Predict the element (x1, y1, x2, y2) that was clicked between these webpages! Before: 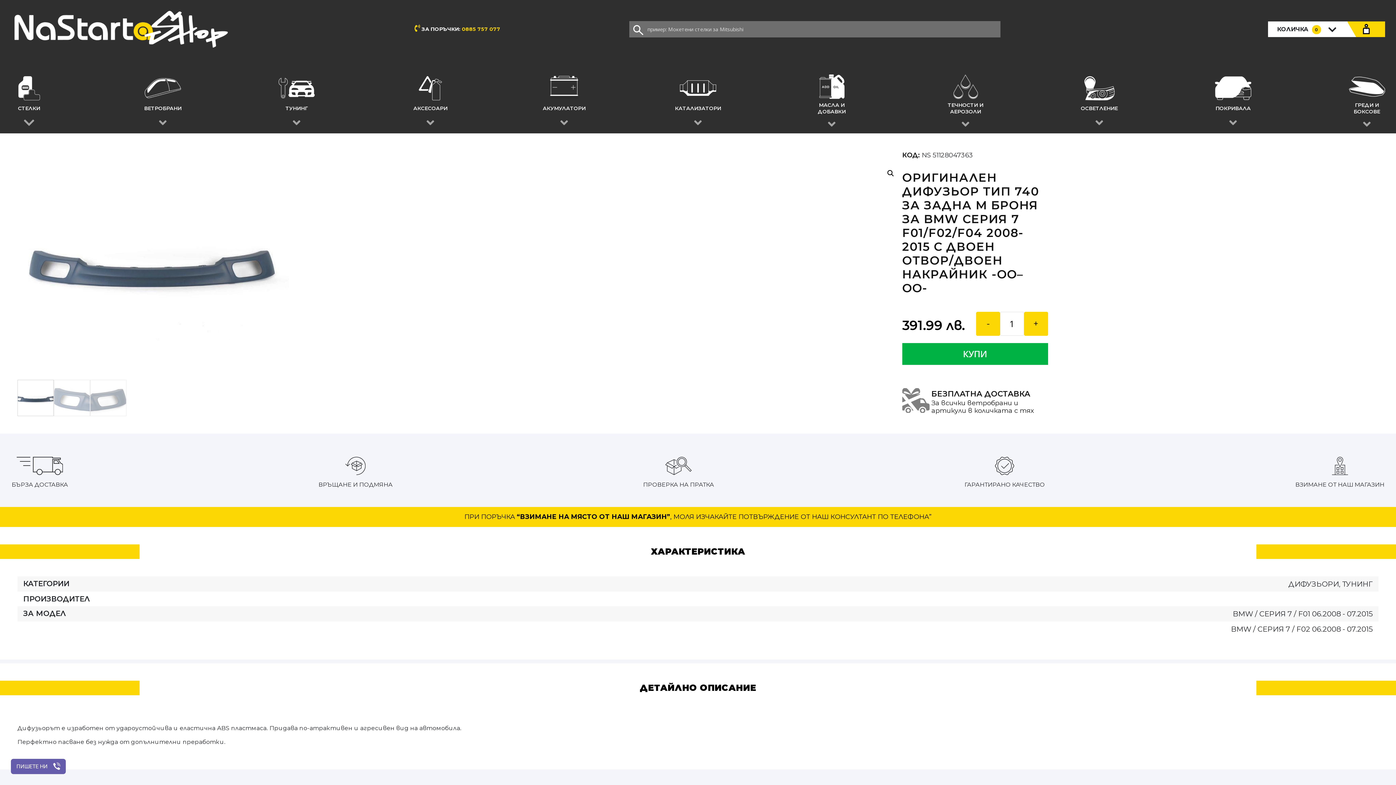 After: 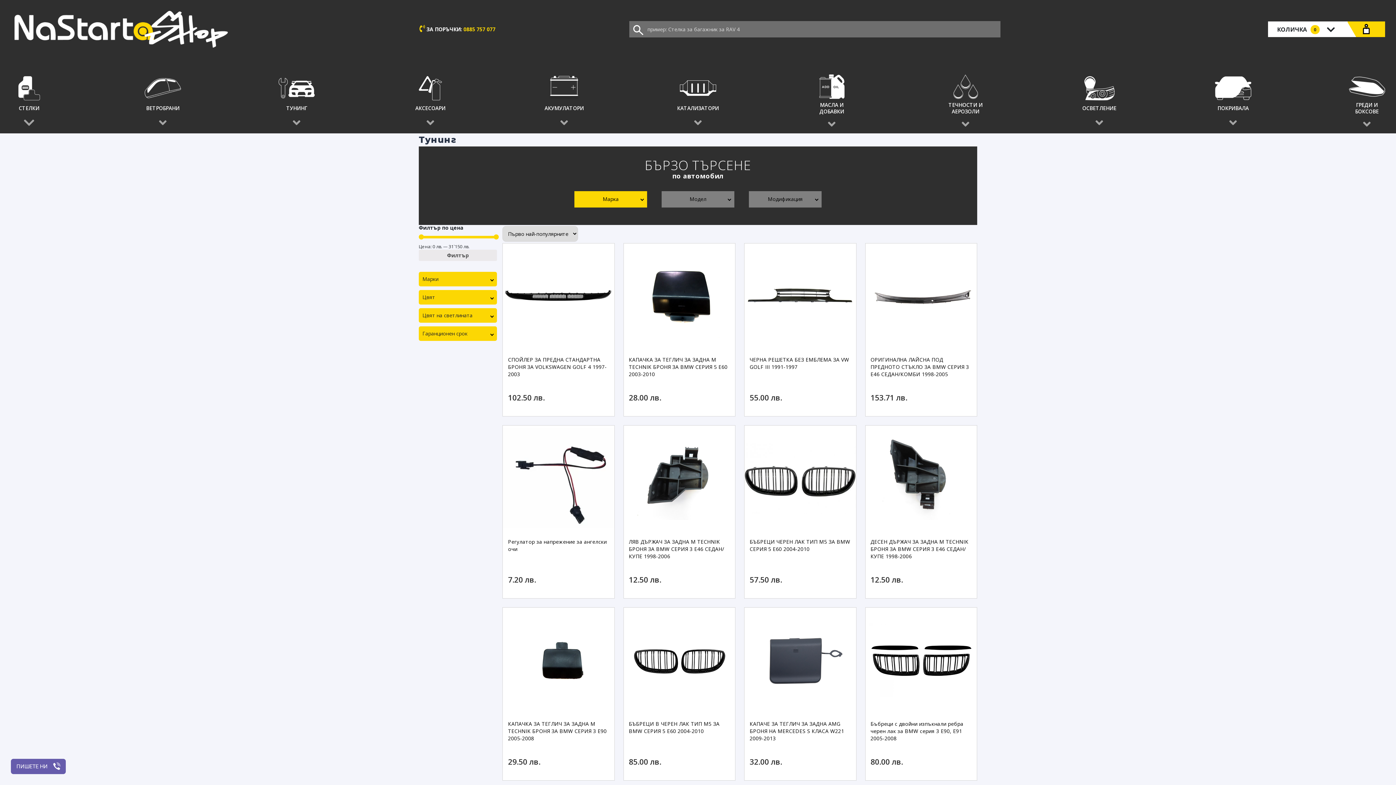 Action: bbox: (1342, 579, 1373, 588) label: ТУНИНГ